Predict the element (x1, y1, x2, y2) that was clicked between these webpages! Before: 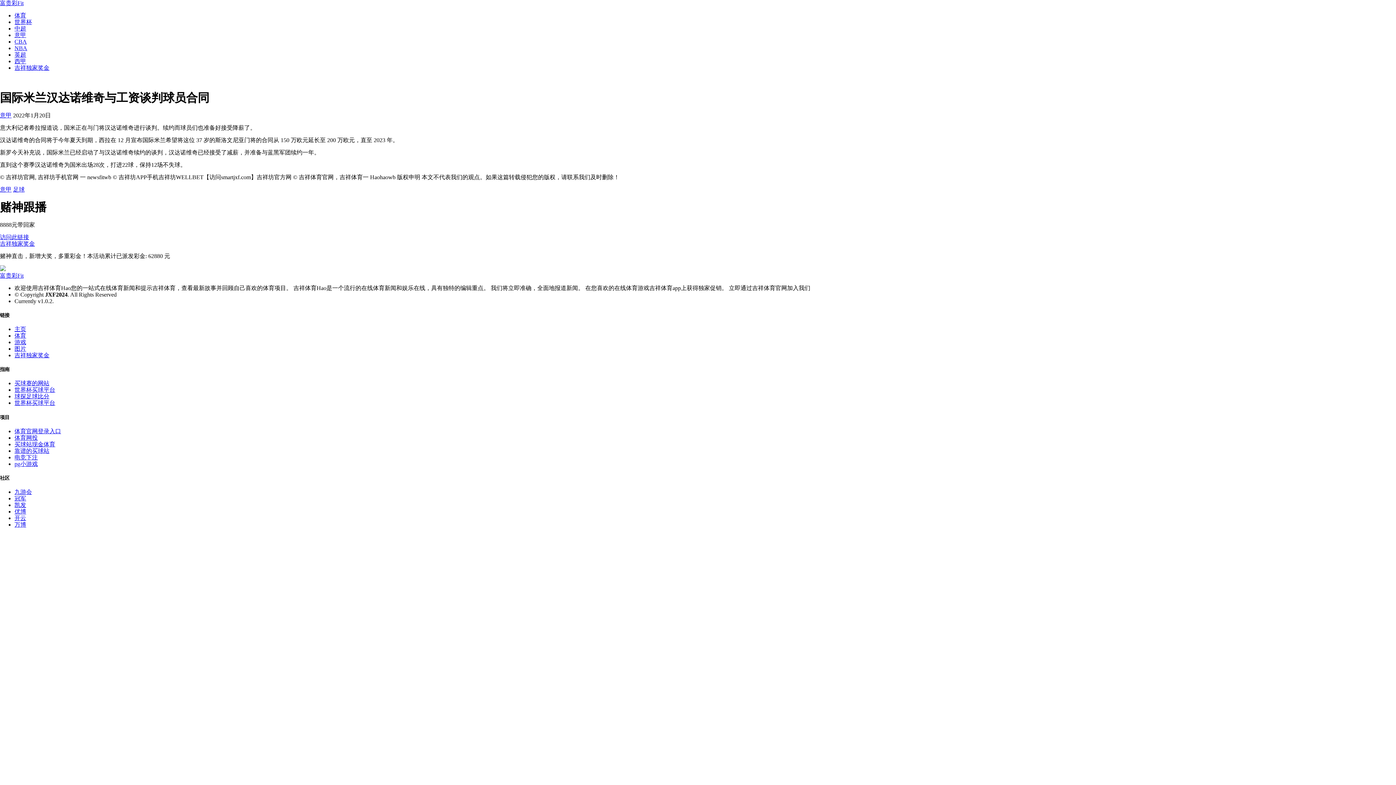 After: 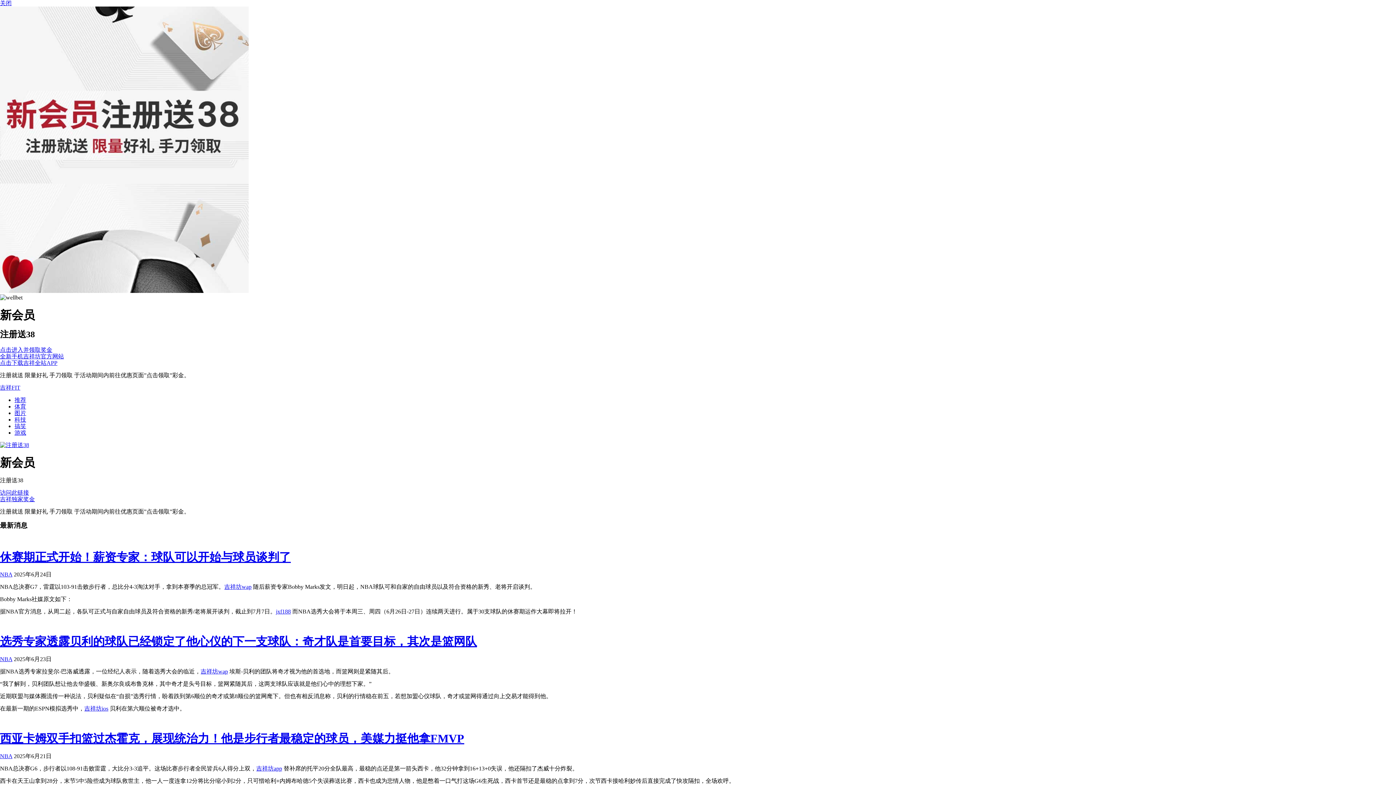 Action: label: 买球赛的网站 bbox: (14, 380, 49, 386)